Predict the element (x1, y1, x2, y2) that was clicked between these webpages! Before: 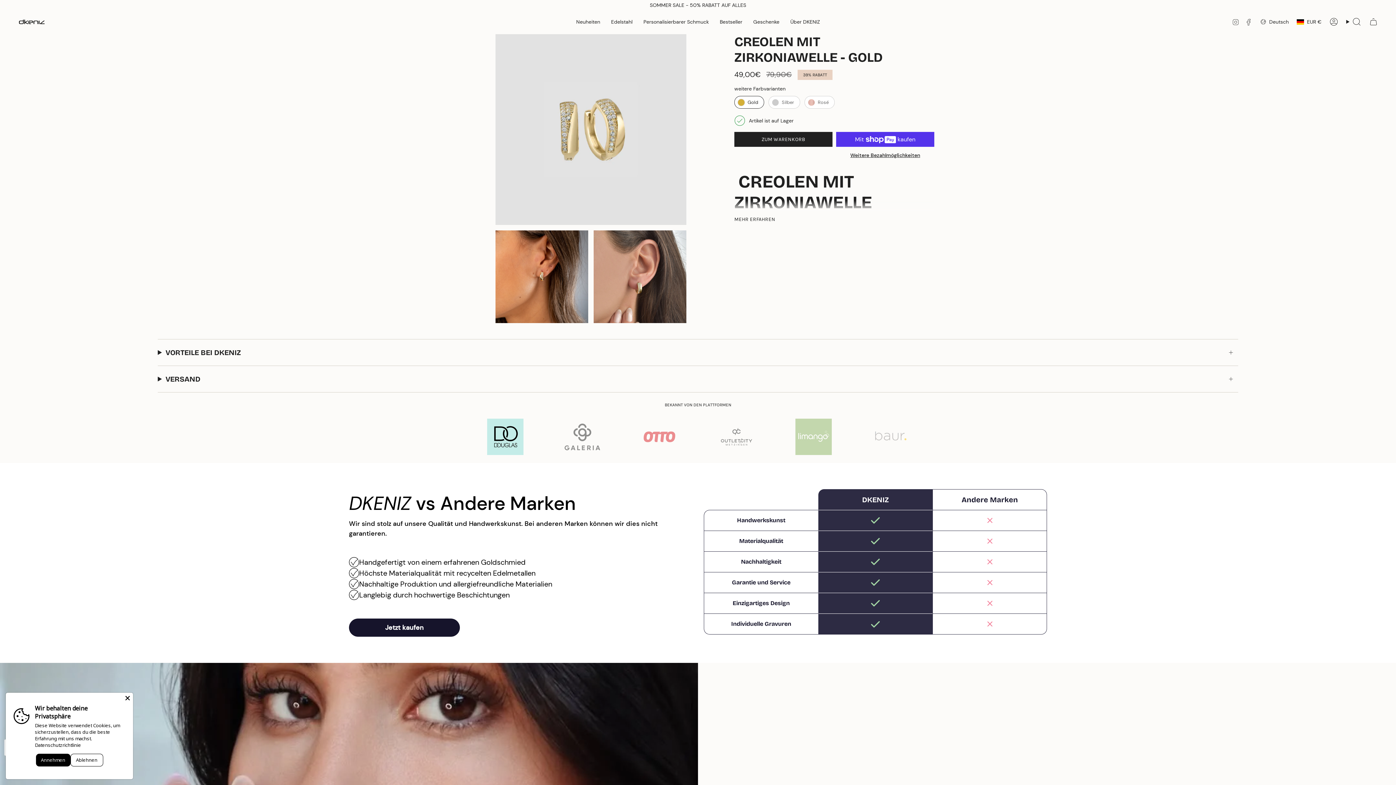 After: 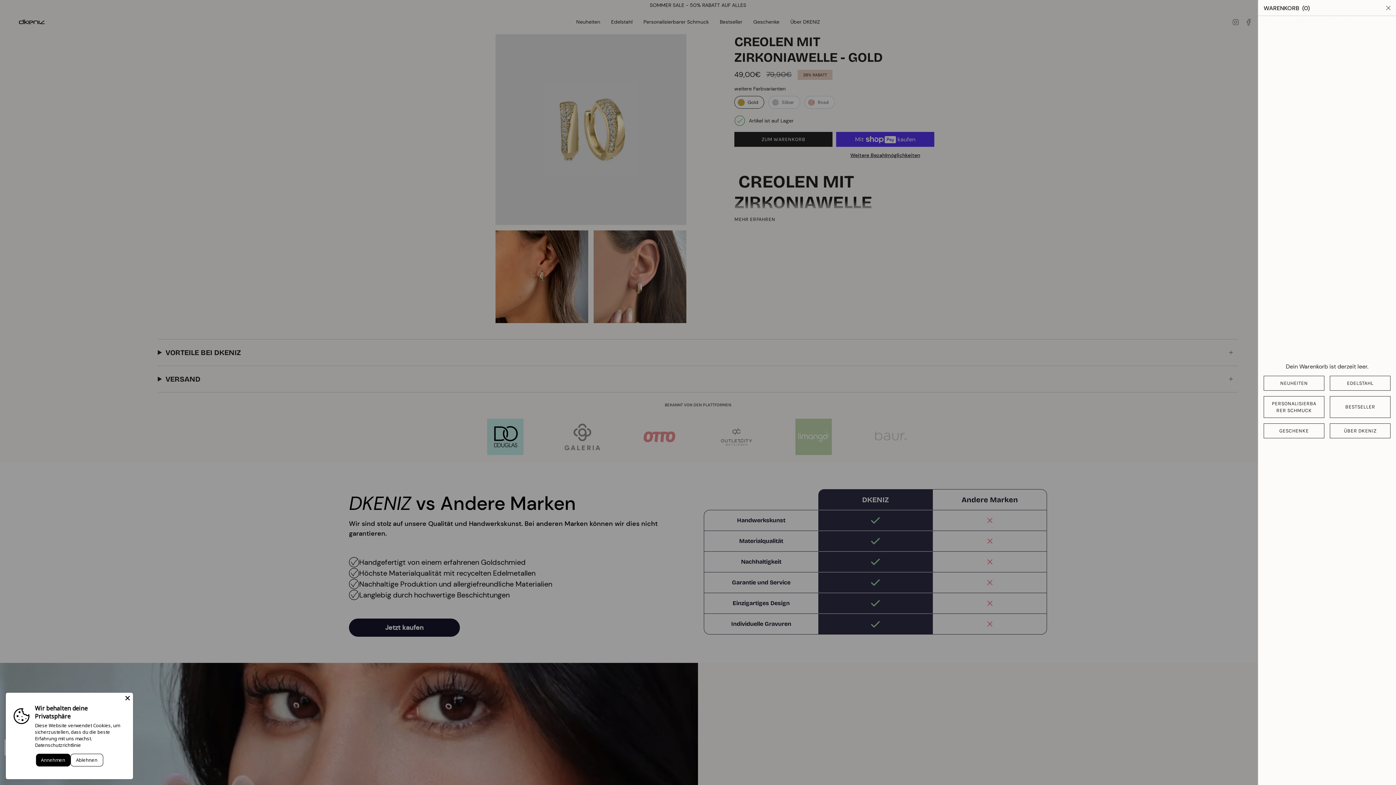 Action: bbox: (1365, 15, 1382, 28) label: Warenkorb